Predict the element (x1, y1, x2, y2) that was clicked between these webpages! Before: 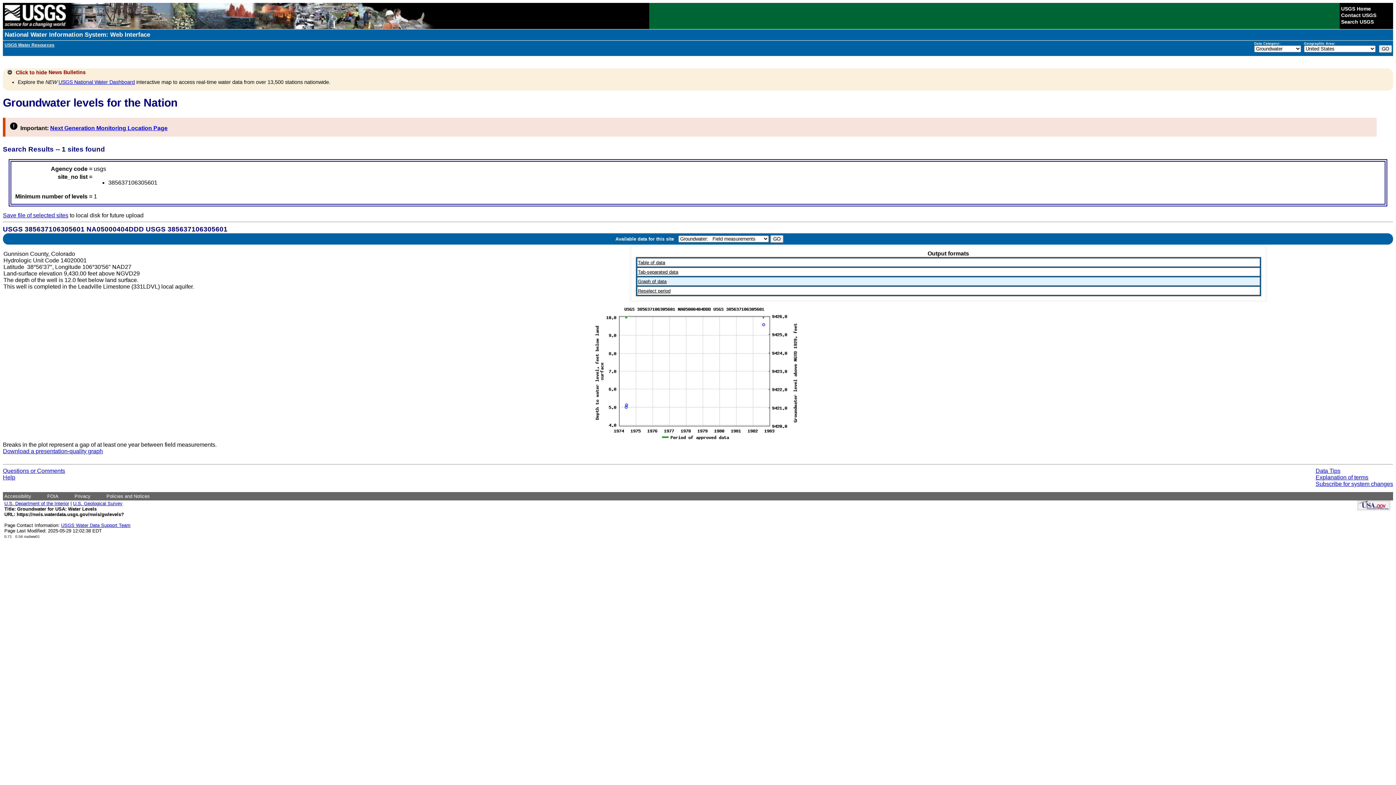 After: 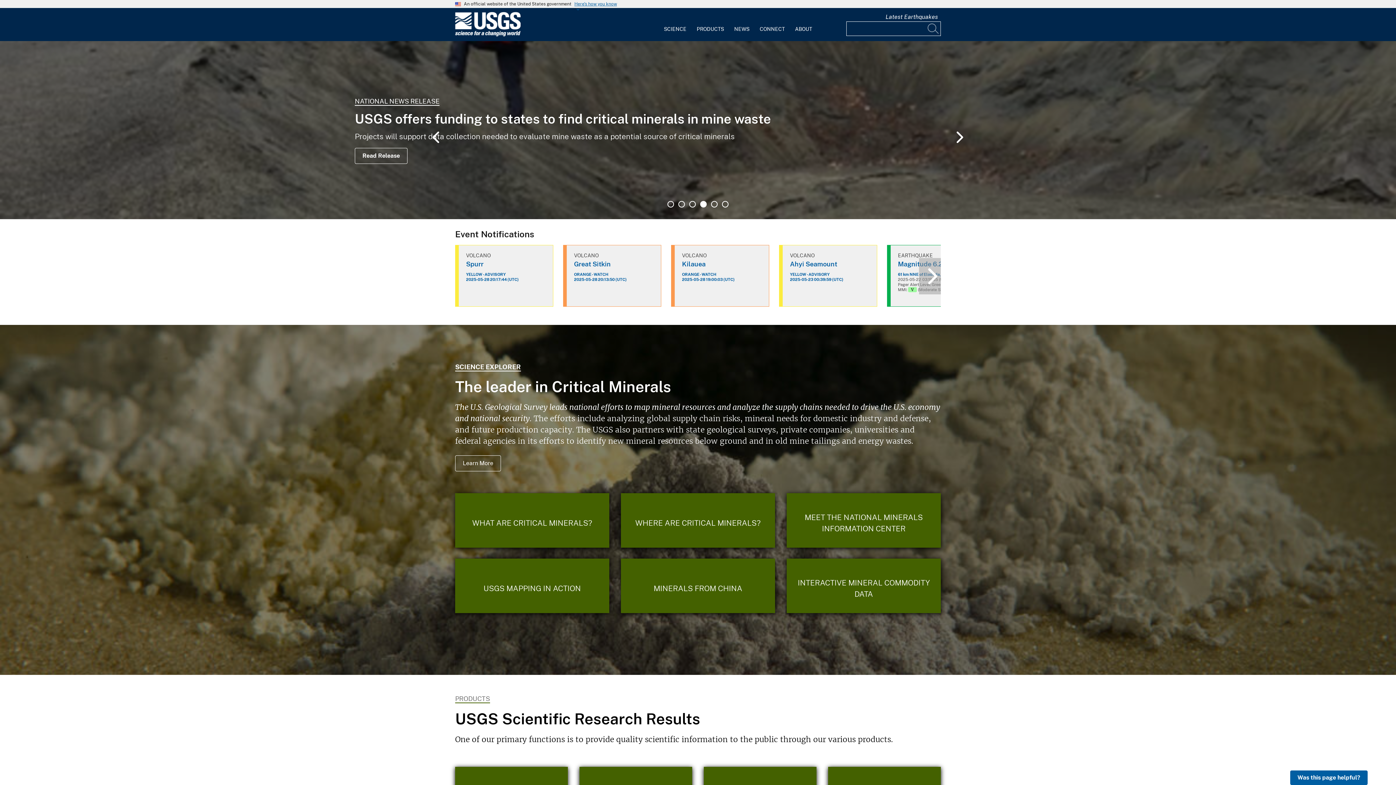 Action: label: USGS Home bbox: (1341, 5, 1371, 11)